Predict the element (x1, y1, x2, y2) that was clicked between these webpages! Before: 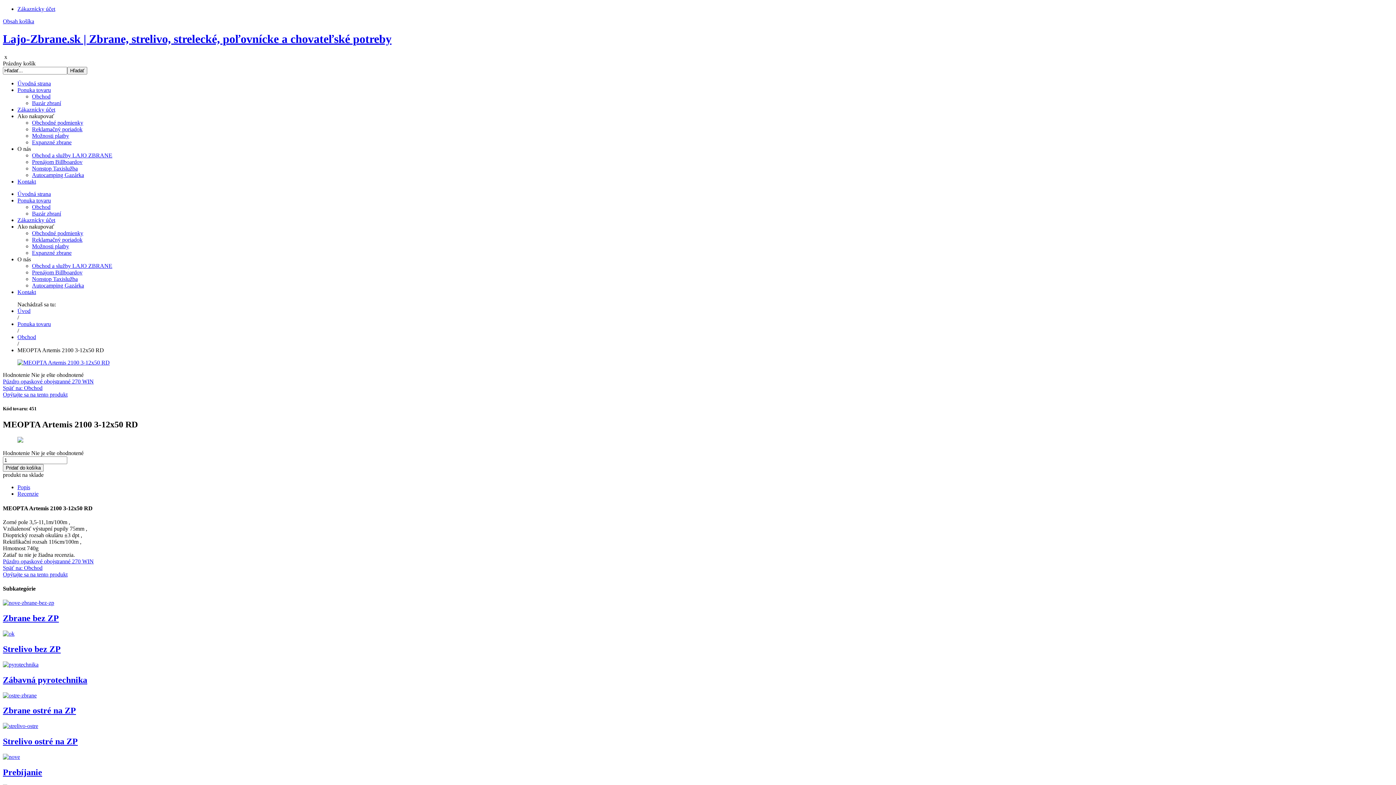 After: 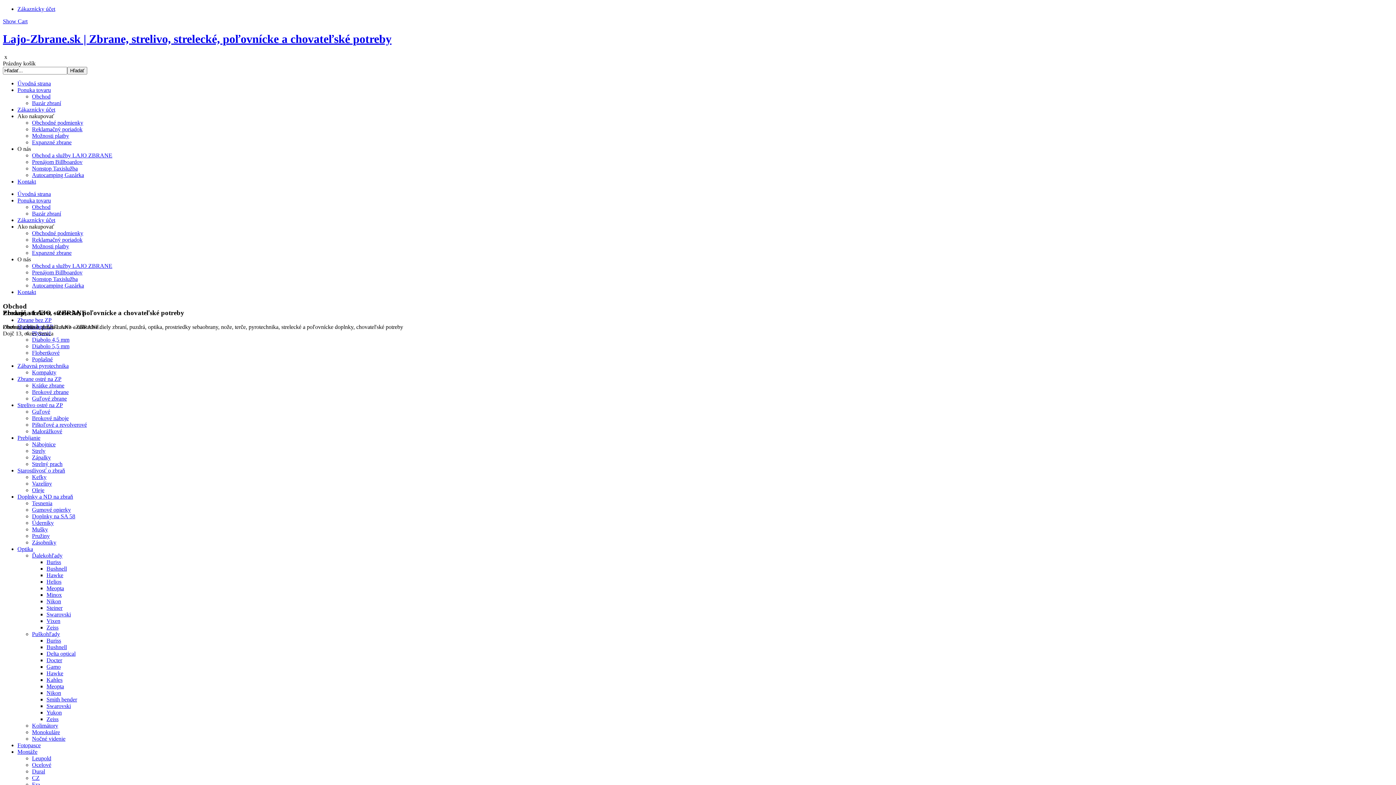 Action: label: Úvodná strana bbox: (17, 80, 50, 86)